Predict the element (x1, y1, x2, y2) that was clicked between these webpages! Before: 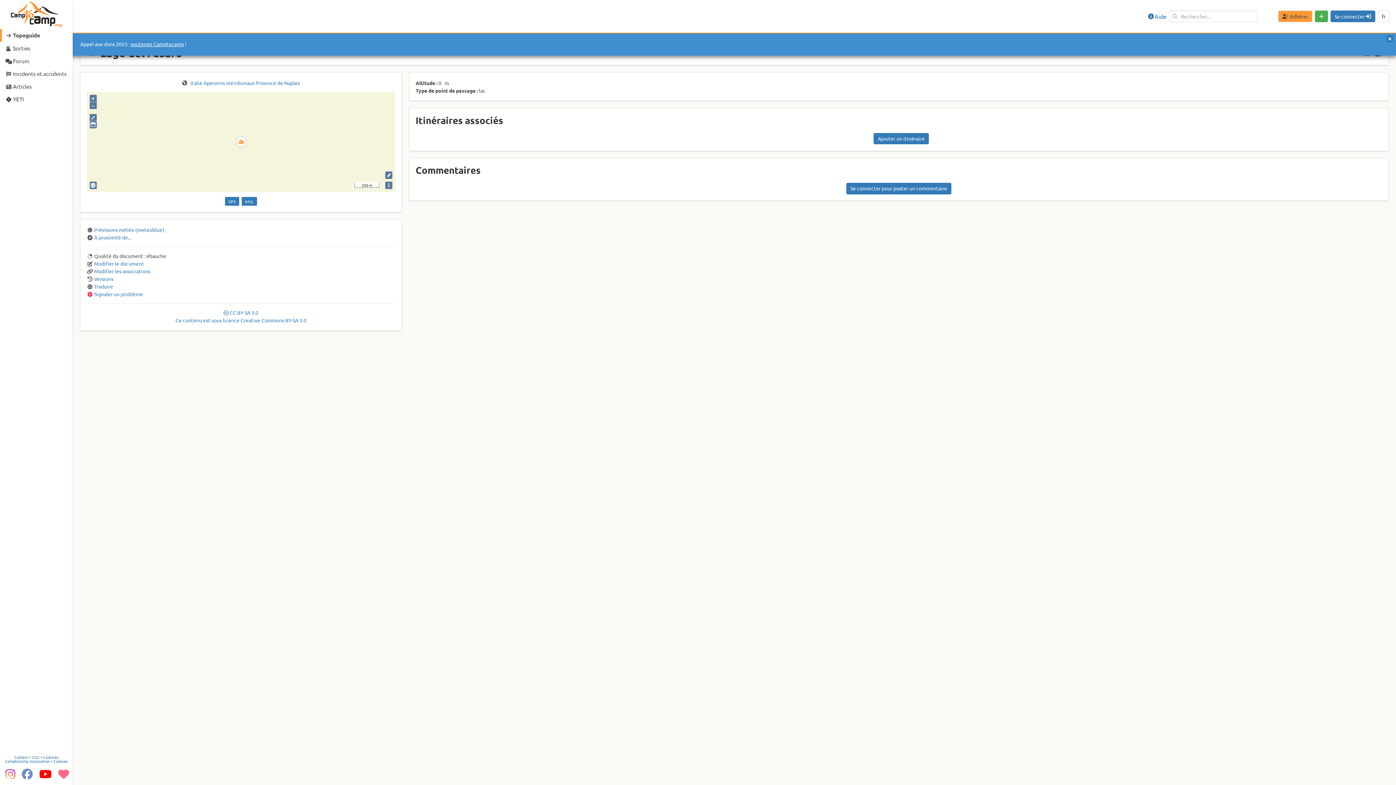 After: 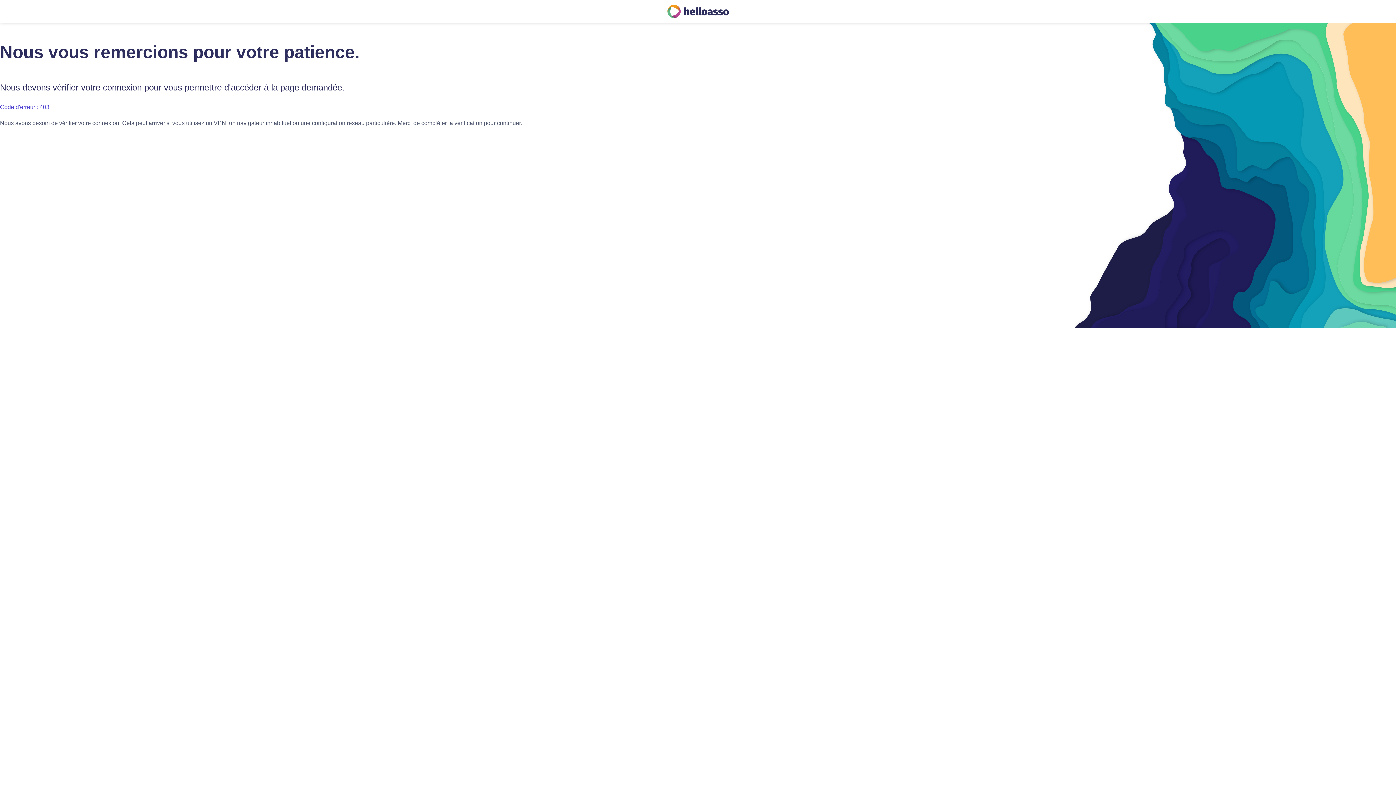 Action: label:  Adhérer bbox: (1282, 12, 1308, 20)